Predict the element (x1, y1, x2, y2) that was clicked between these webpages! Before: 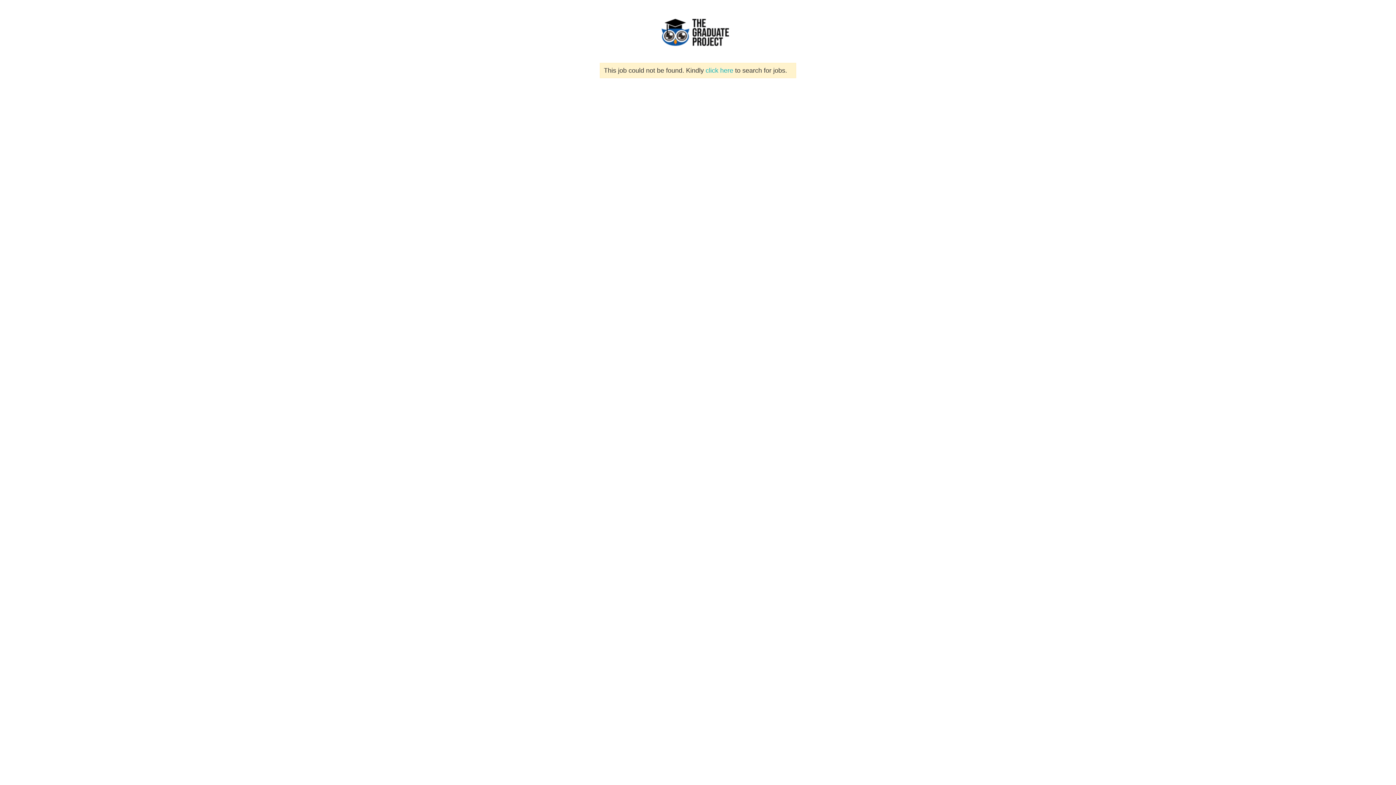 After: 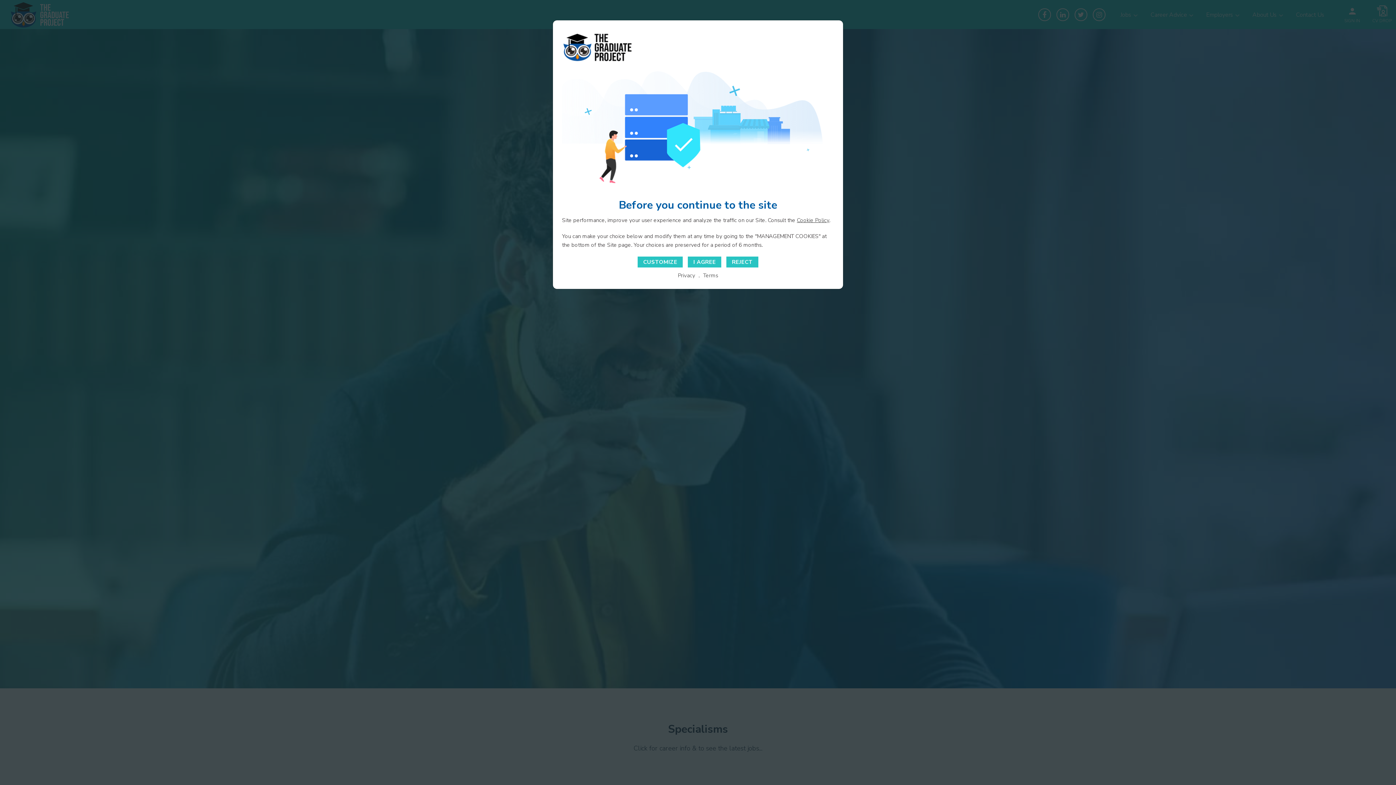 Action: bbox: (660, 45, 732, 53)